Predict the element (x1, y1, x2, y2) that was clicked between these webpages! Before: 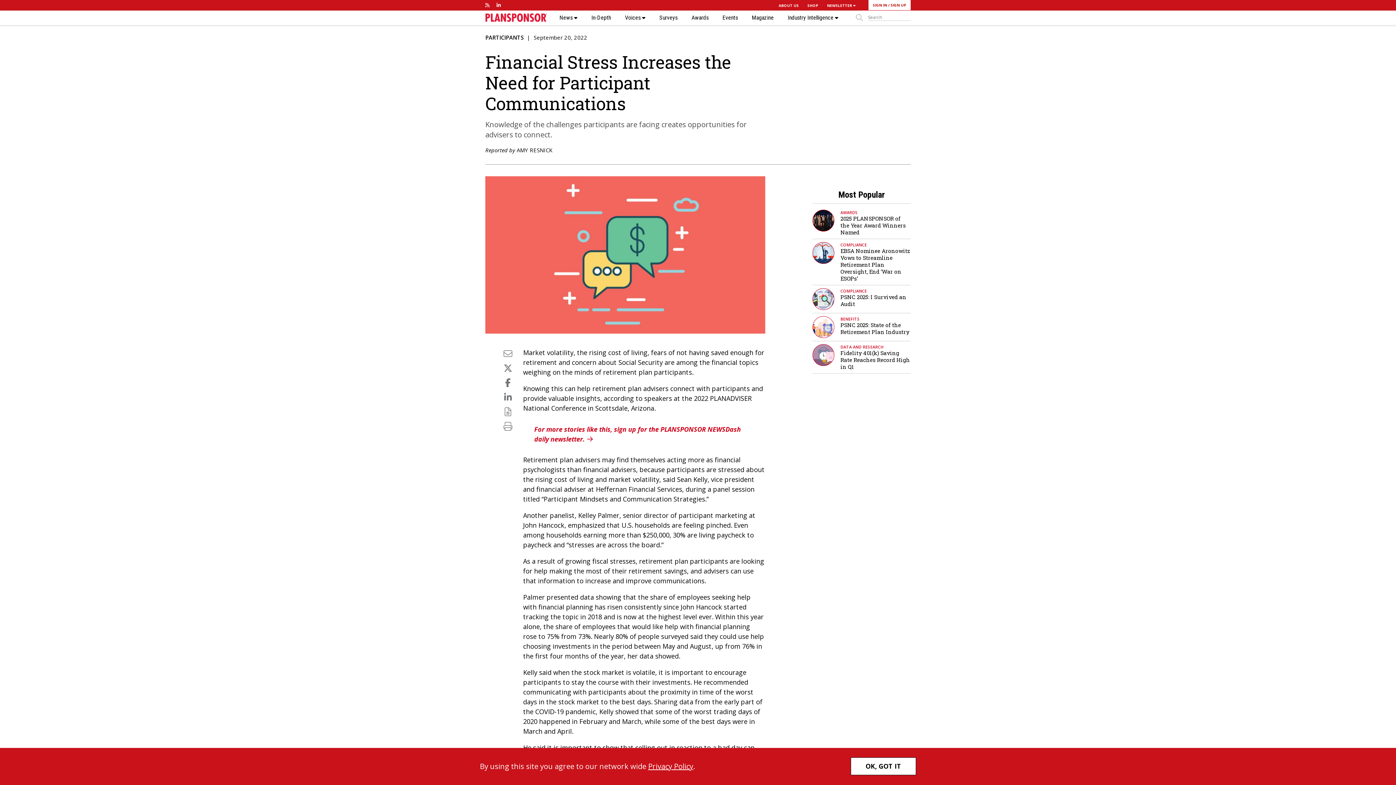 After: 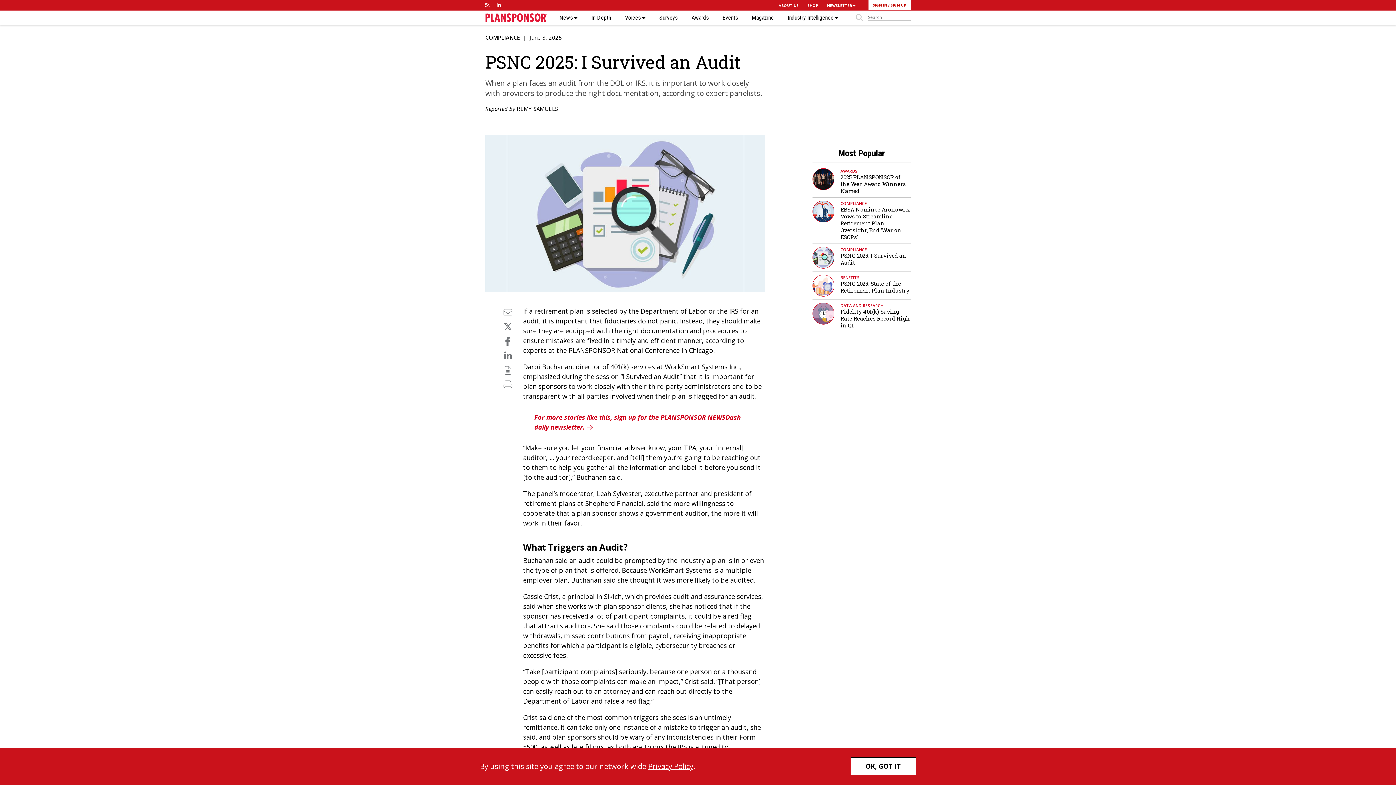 Action: label: PSNC 2025: I Survived an Audit bbox: (840, 293, 906, 307)